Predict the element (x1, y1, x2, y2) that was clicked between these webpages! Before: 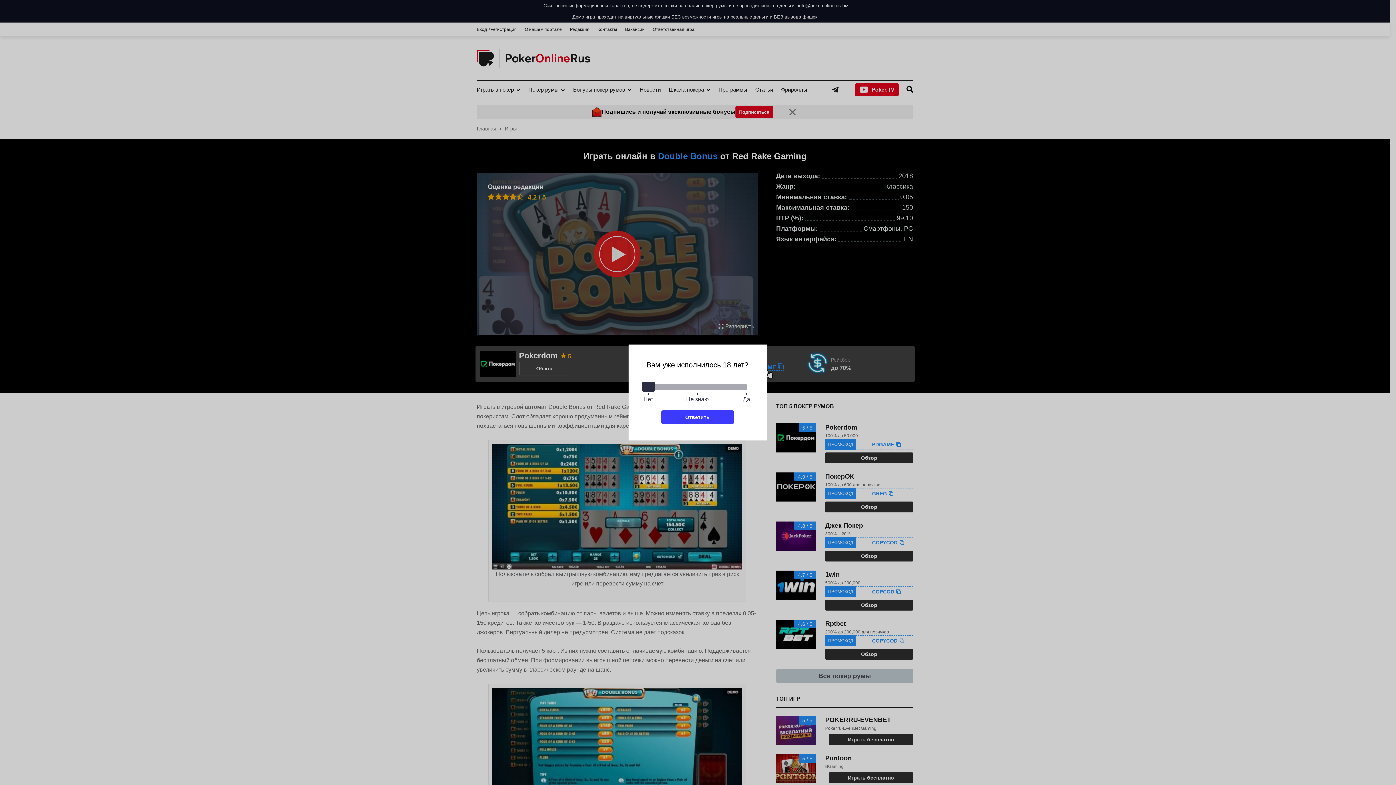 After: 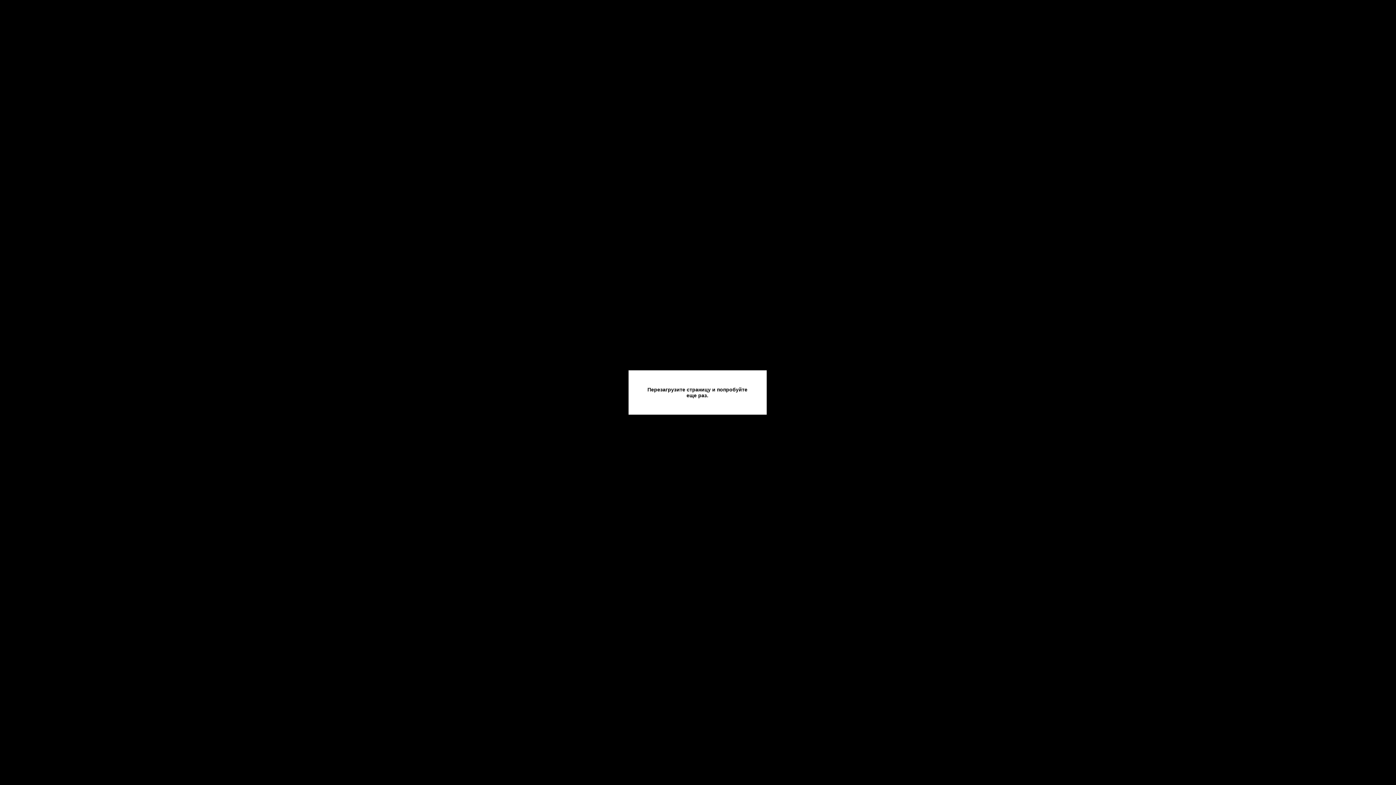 Action: bbox: (661, 410, 734, 424) label: Ответить